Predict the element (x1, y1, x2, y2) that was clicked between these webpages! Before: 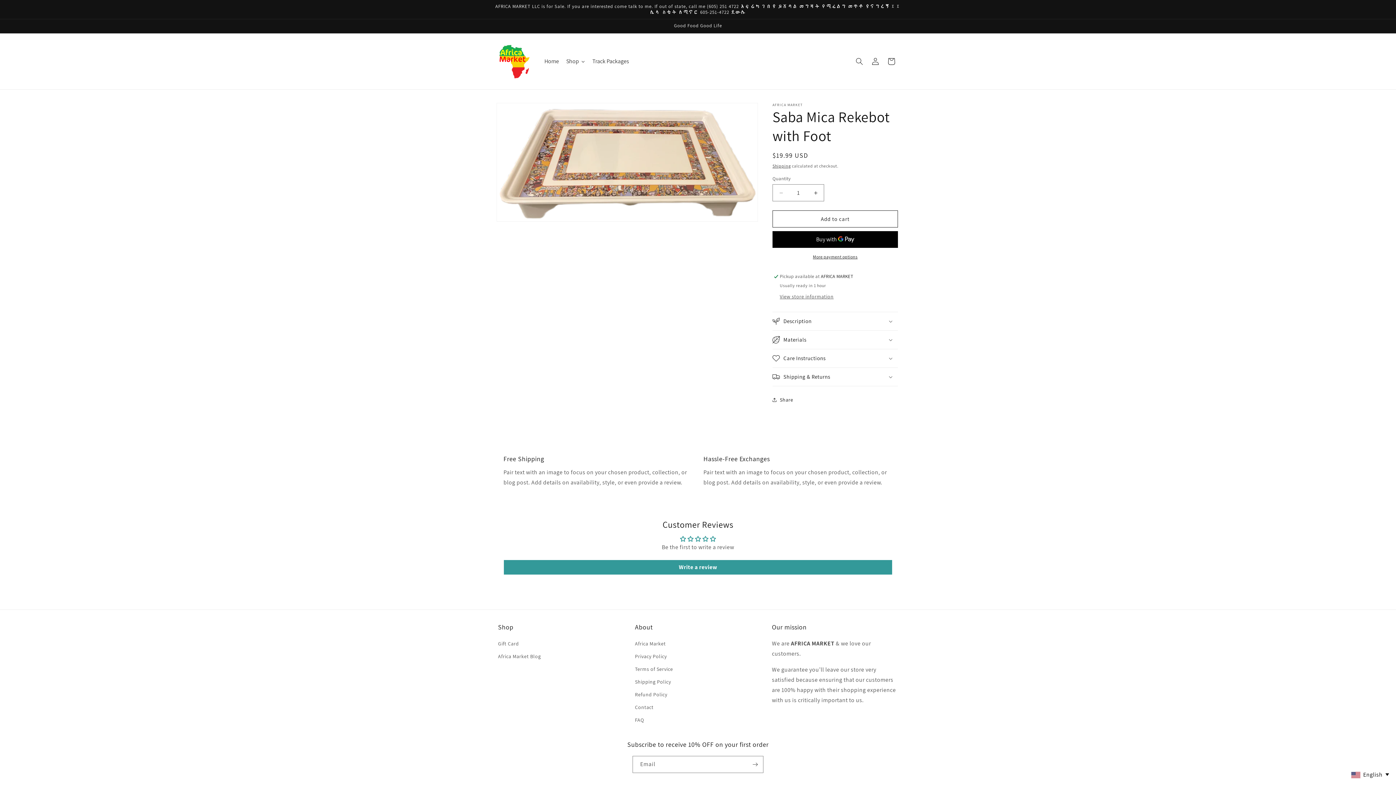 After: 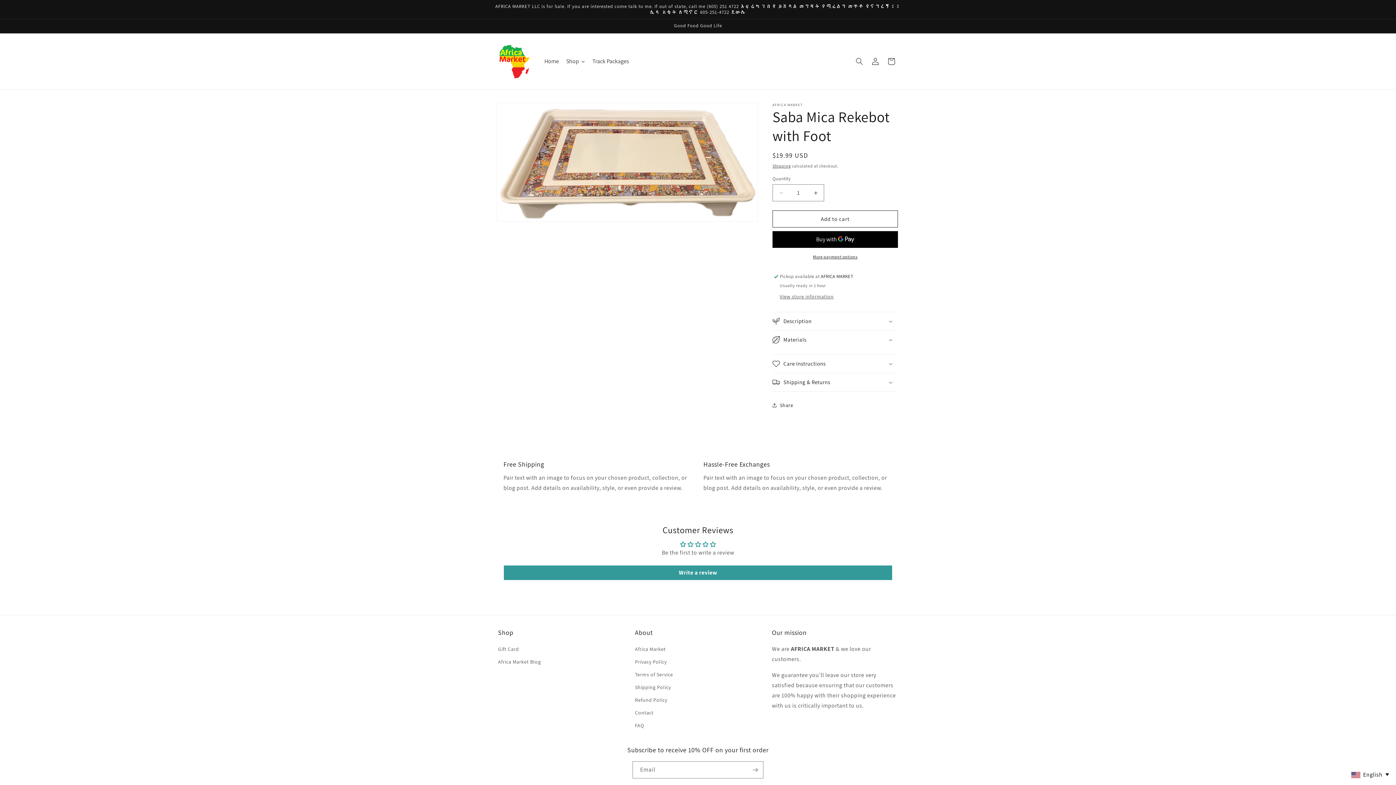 Action: bbox: (772, 330, 898, 349) label: Materials